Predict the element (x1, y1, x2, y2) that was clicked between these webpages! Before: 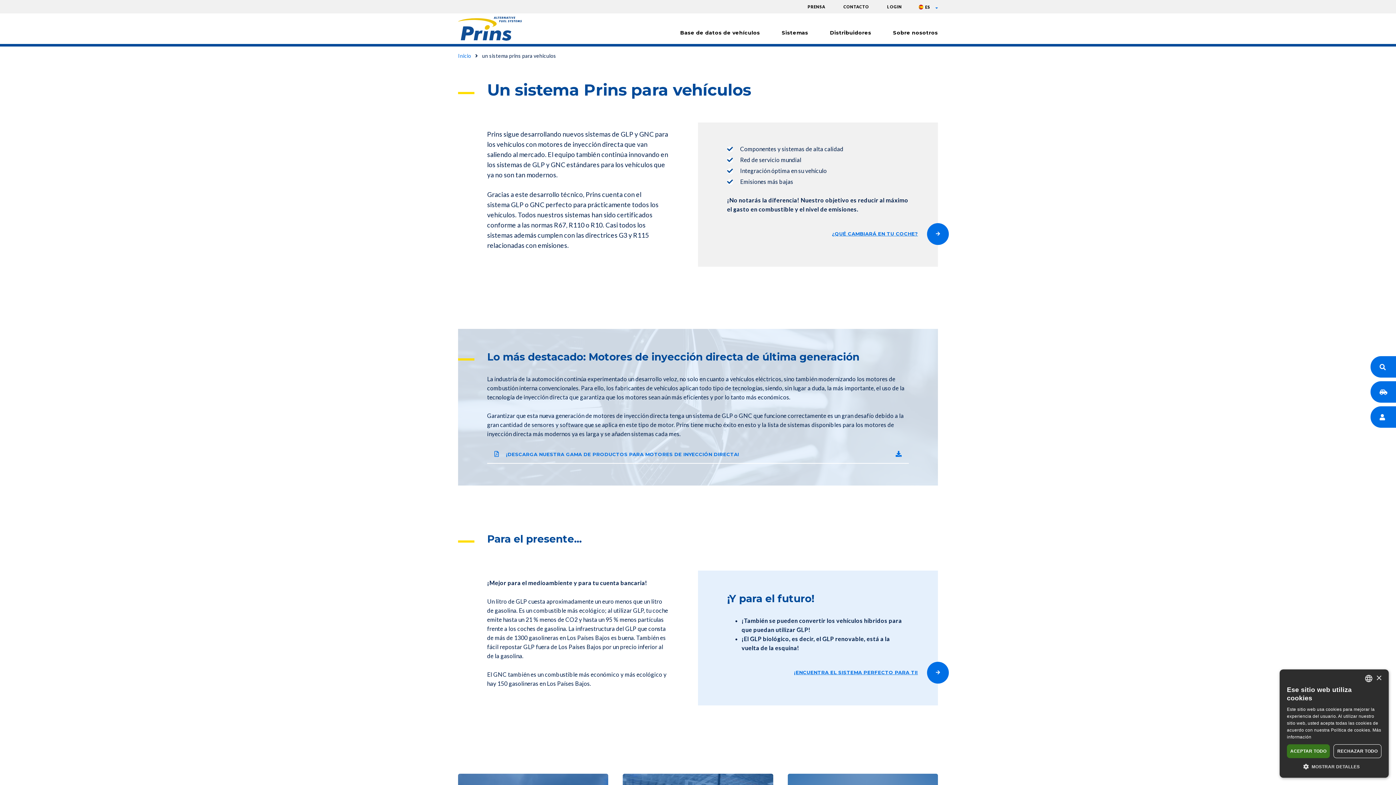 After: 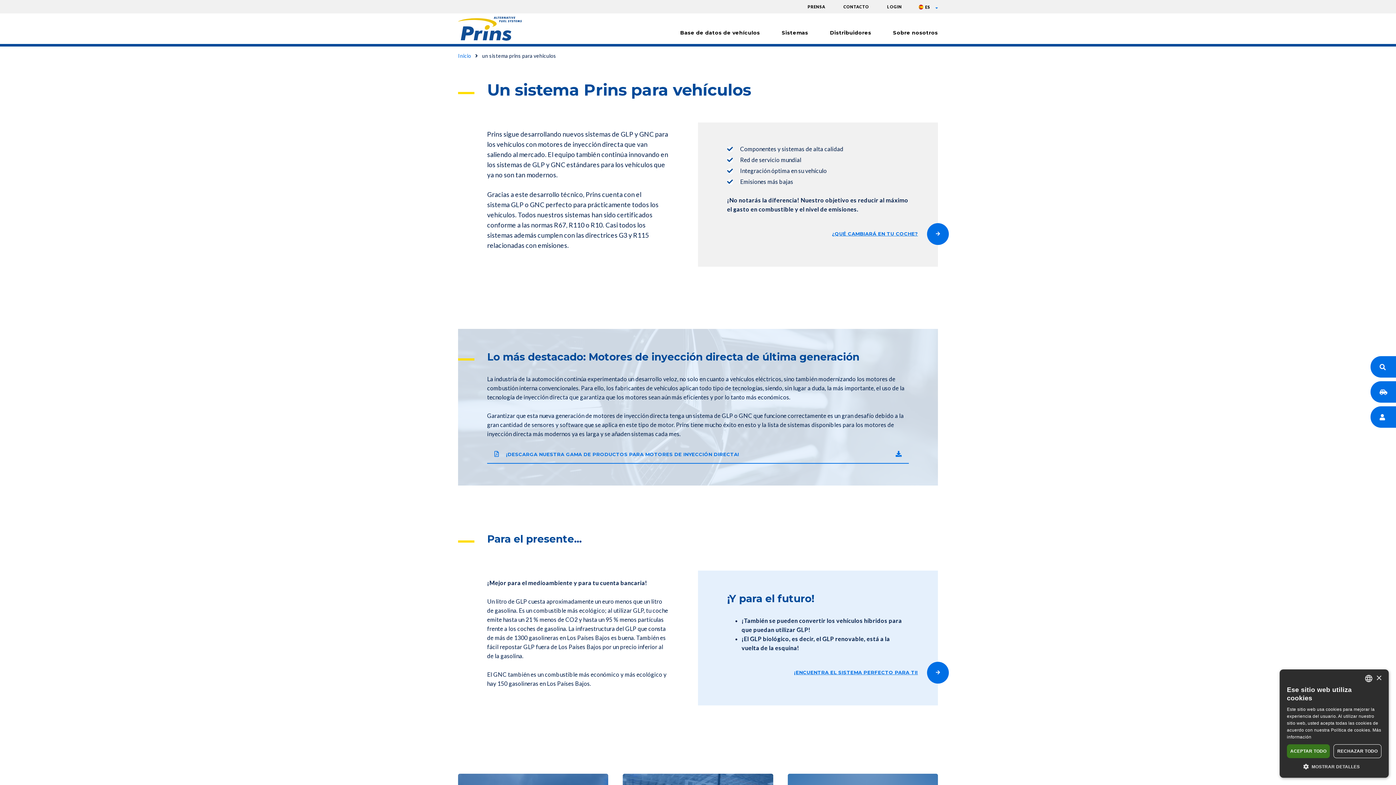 Action: label: ¡DESCARGA NUESTRA GAMA DE PRODUCTOS PARA MOTORES DE INYECCIÓN DIRECTA! bbox: (487, 445, 909, 464)